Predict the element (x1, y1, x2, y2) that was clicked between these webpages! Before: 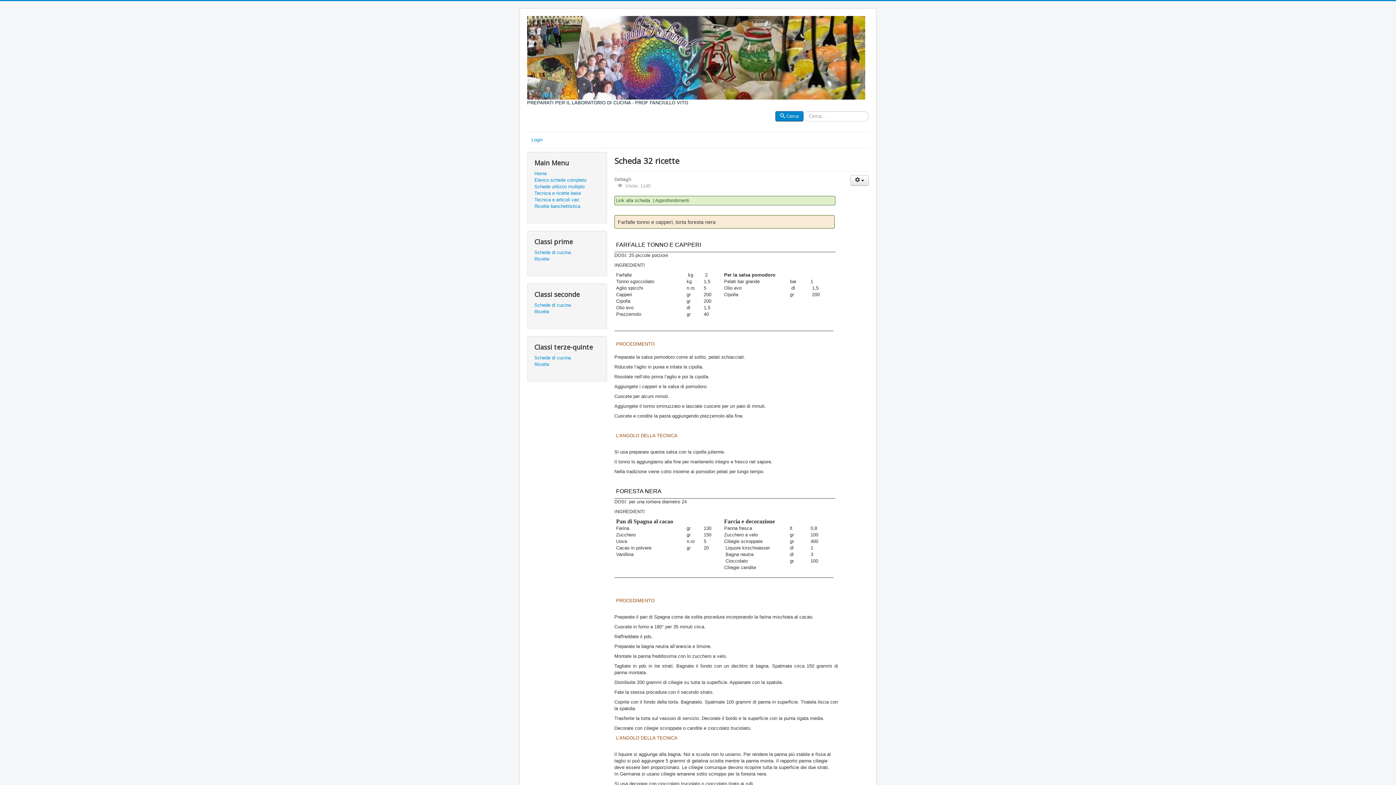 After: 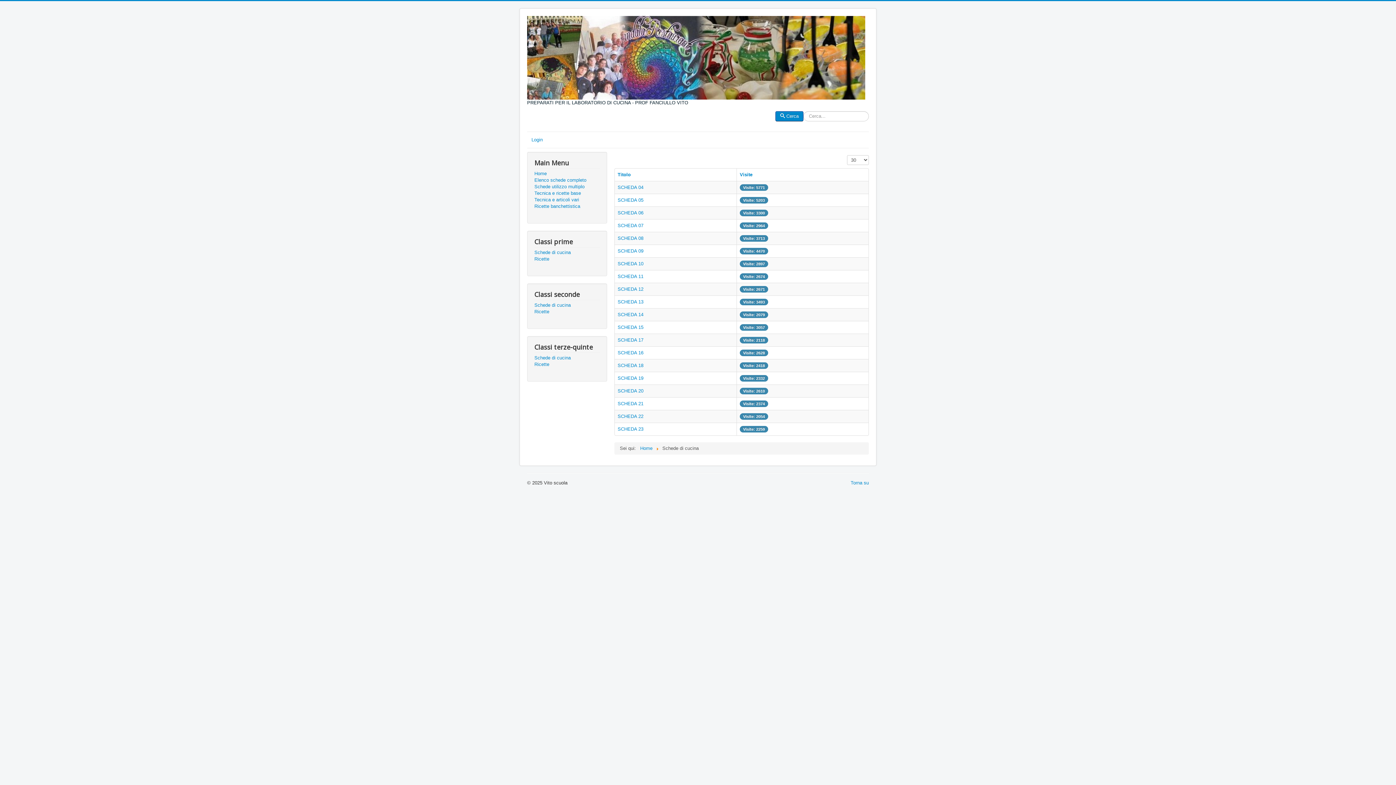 Action: bbox: (534, 249, 600, 256) label: Schede di cucina